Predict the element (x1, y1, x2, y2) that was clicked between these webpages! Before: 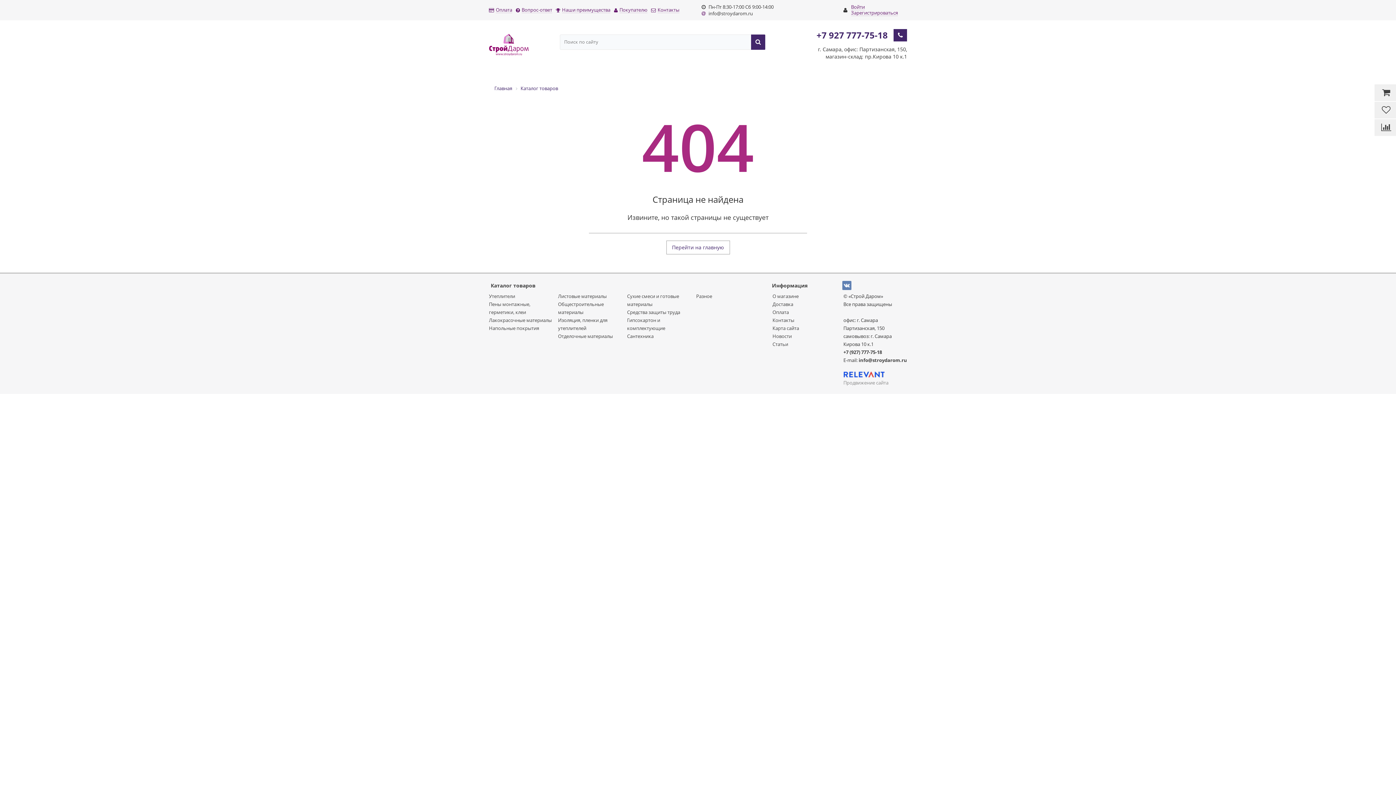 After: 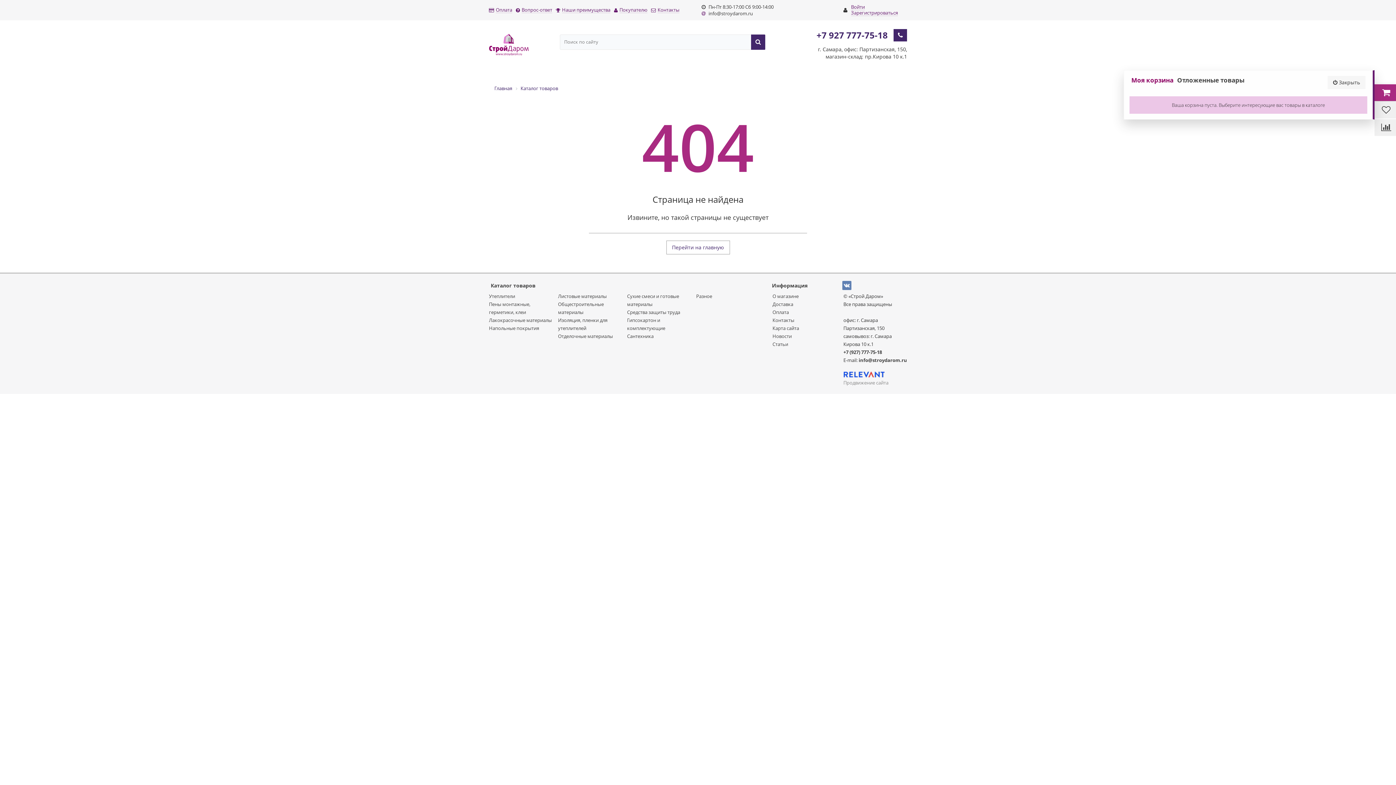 Action: bbox: (1374, 88, 1398, 97) label: 
